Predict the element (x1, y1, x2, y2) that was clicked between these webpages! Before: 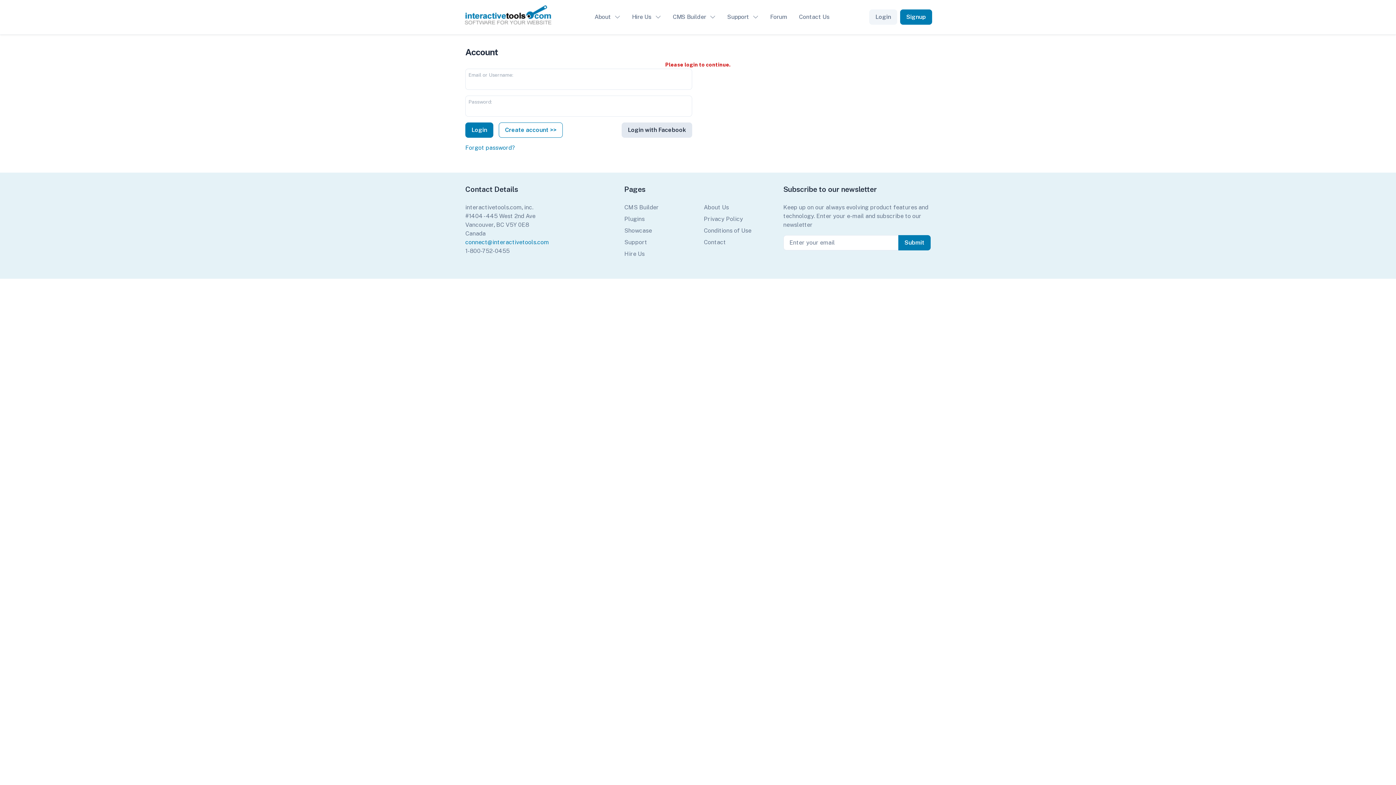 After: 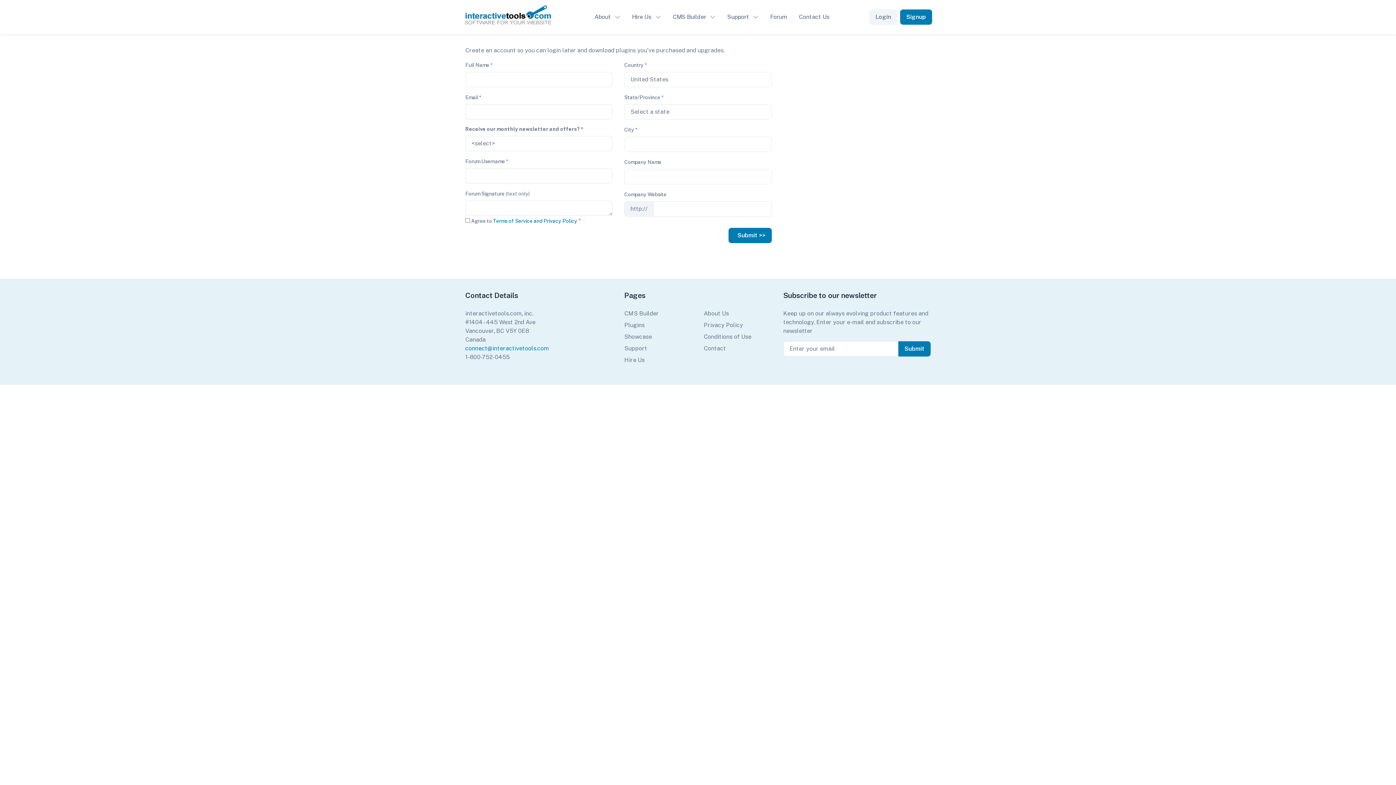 Action: bbox: (498, 122, 562, 137) label: Create account >>